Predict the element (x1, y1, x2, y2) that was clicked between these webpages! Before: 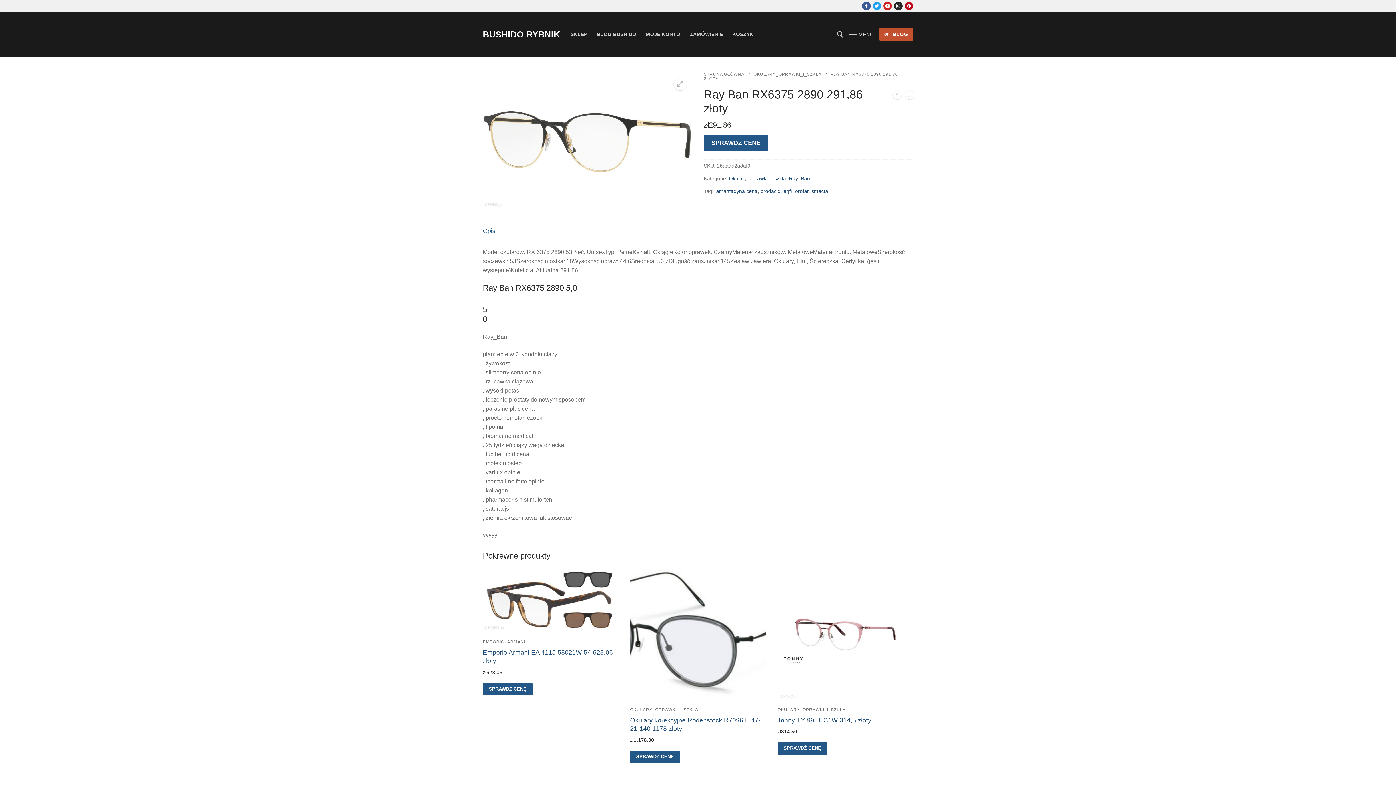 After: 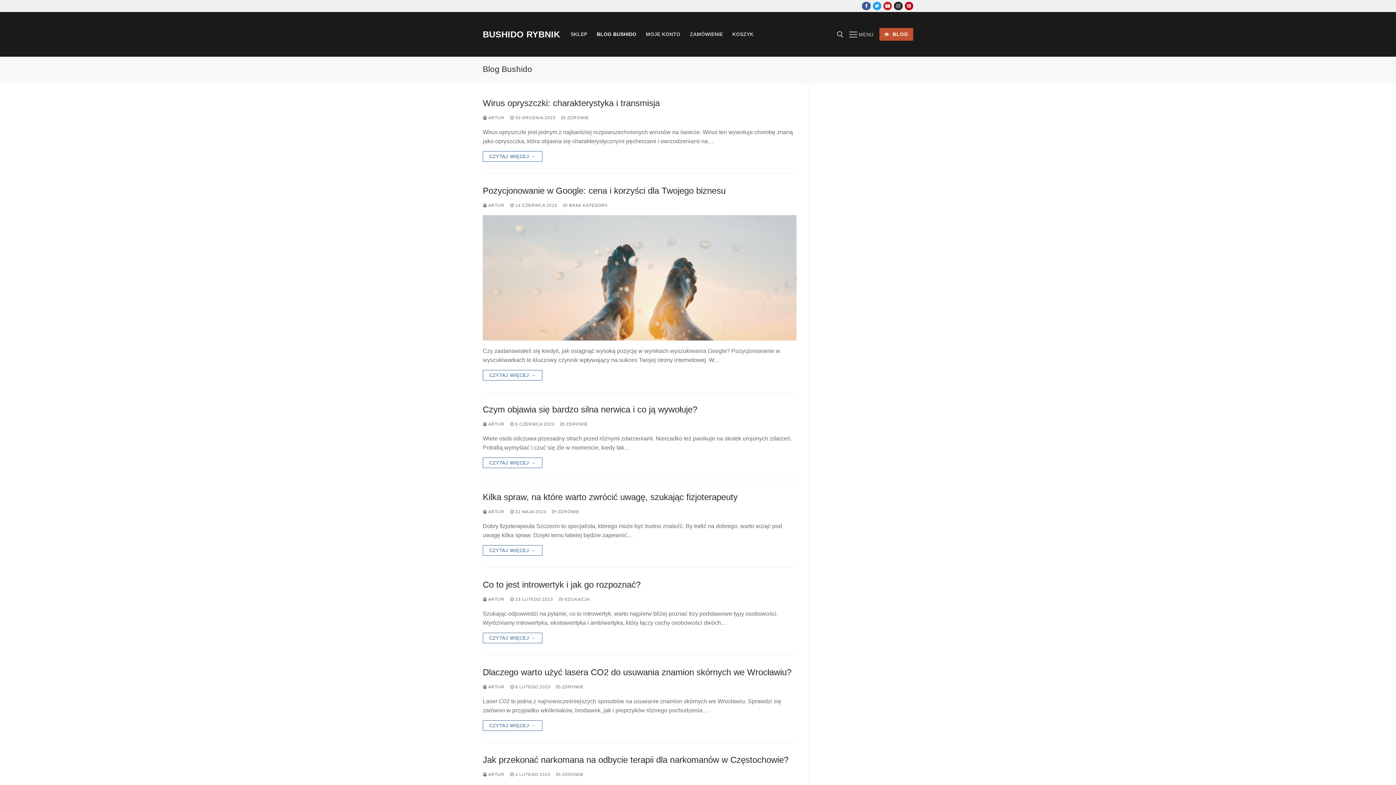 Action: label: BLOG BUSHIDO bbox: (592, 27, 641, 41)